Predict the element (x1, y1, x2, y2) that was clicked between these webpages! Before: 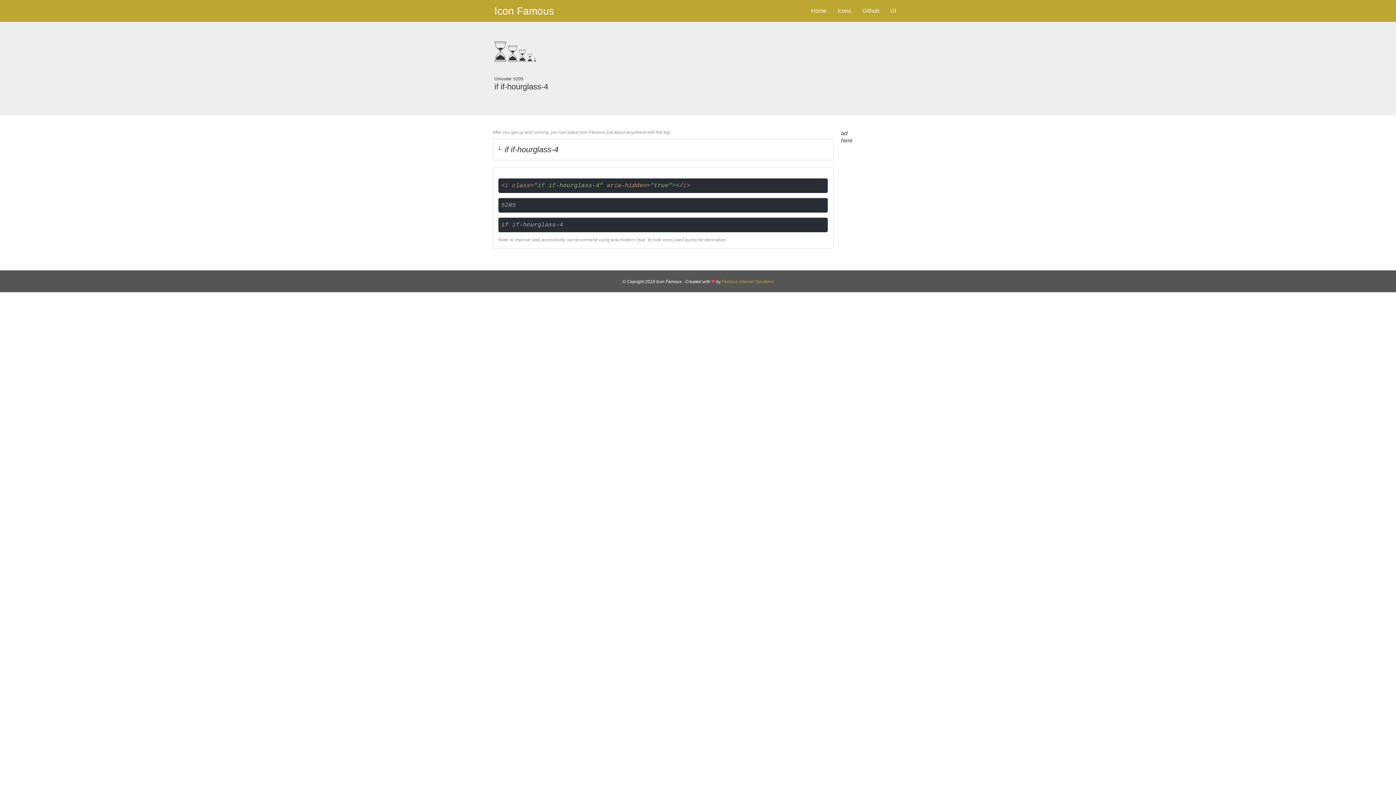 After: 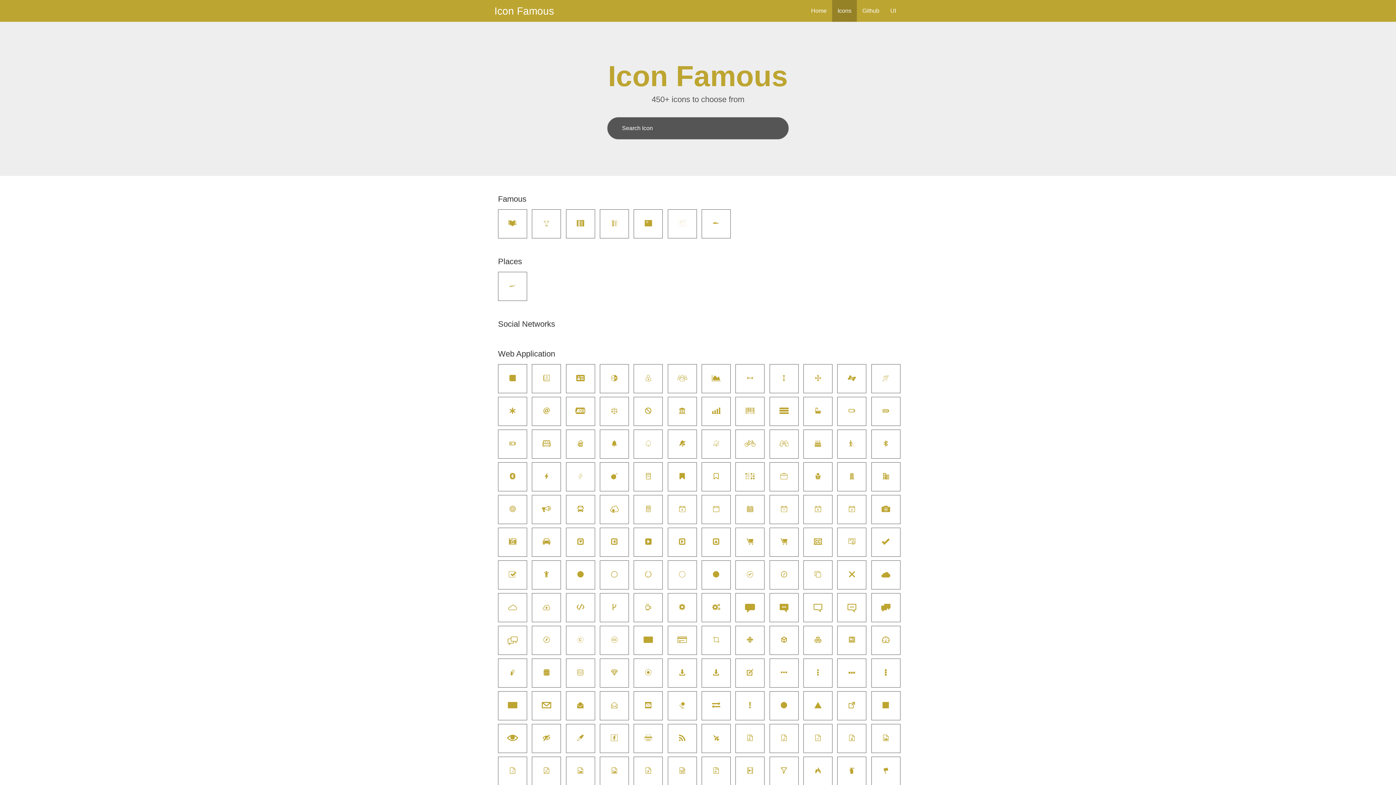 Action: label: Icons bbox: (832, 0, 857, 21)